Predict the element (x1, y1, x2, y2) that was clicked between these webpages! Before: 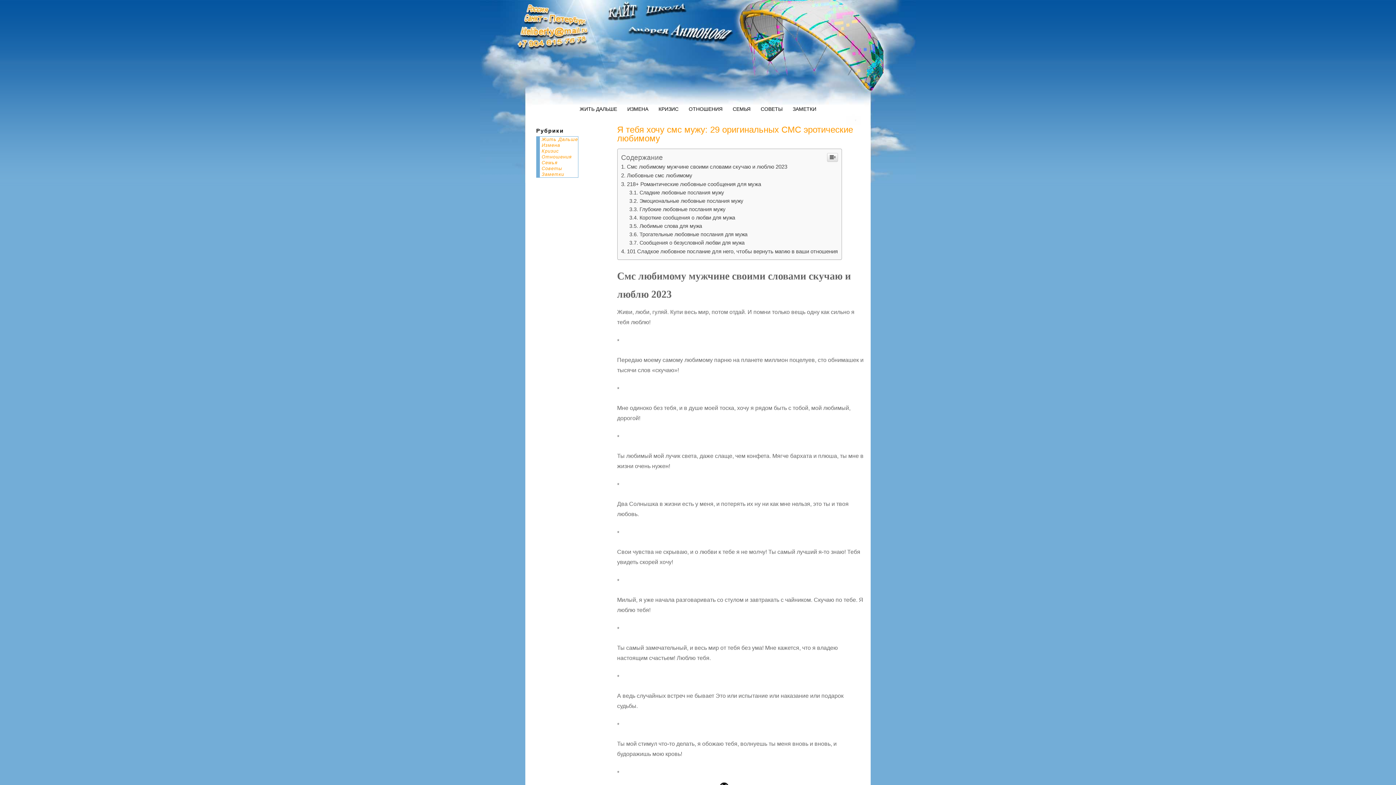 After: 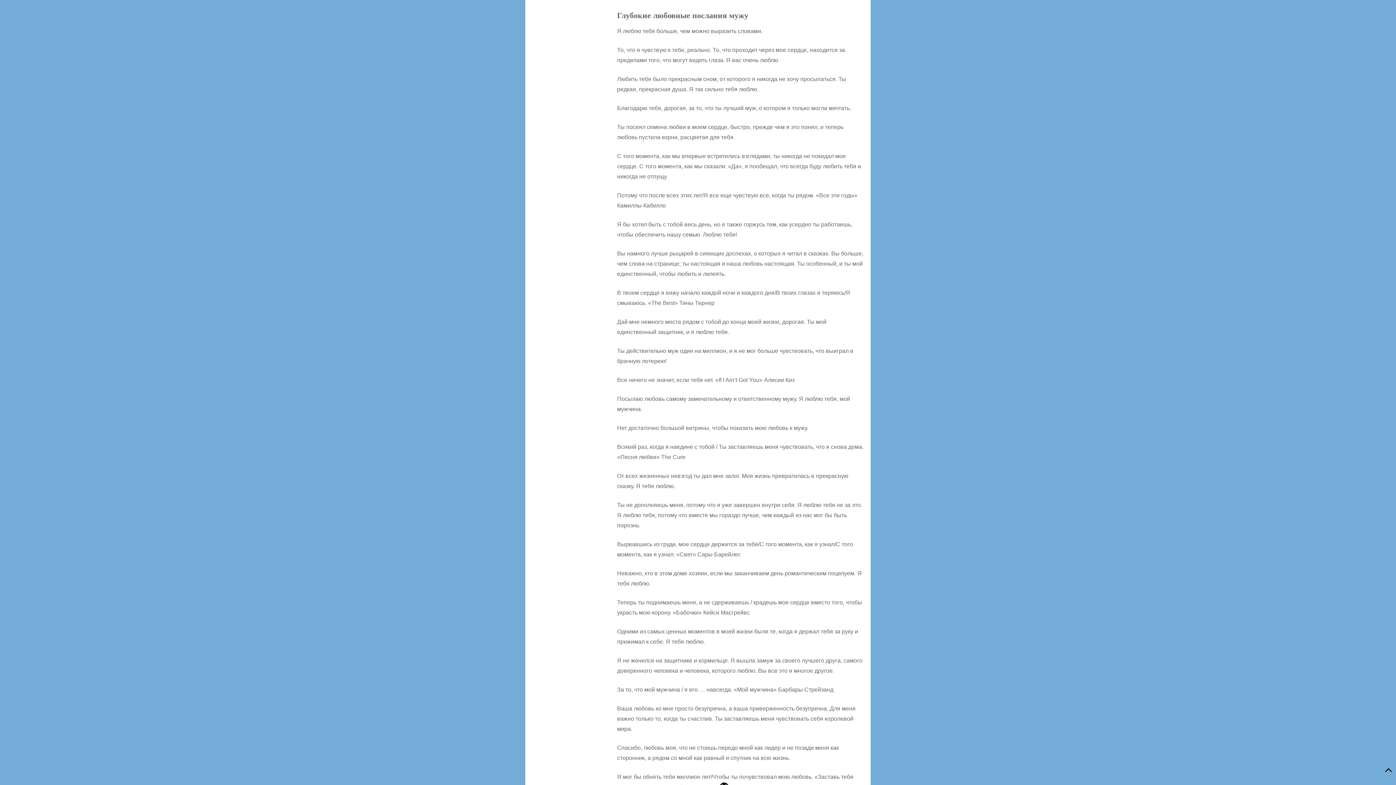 Action: label: Глубокие любовные послания мужу bbox: (629, 355, 725, 361)